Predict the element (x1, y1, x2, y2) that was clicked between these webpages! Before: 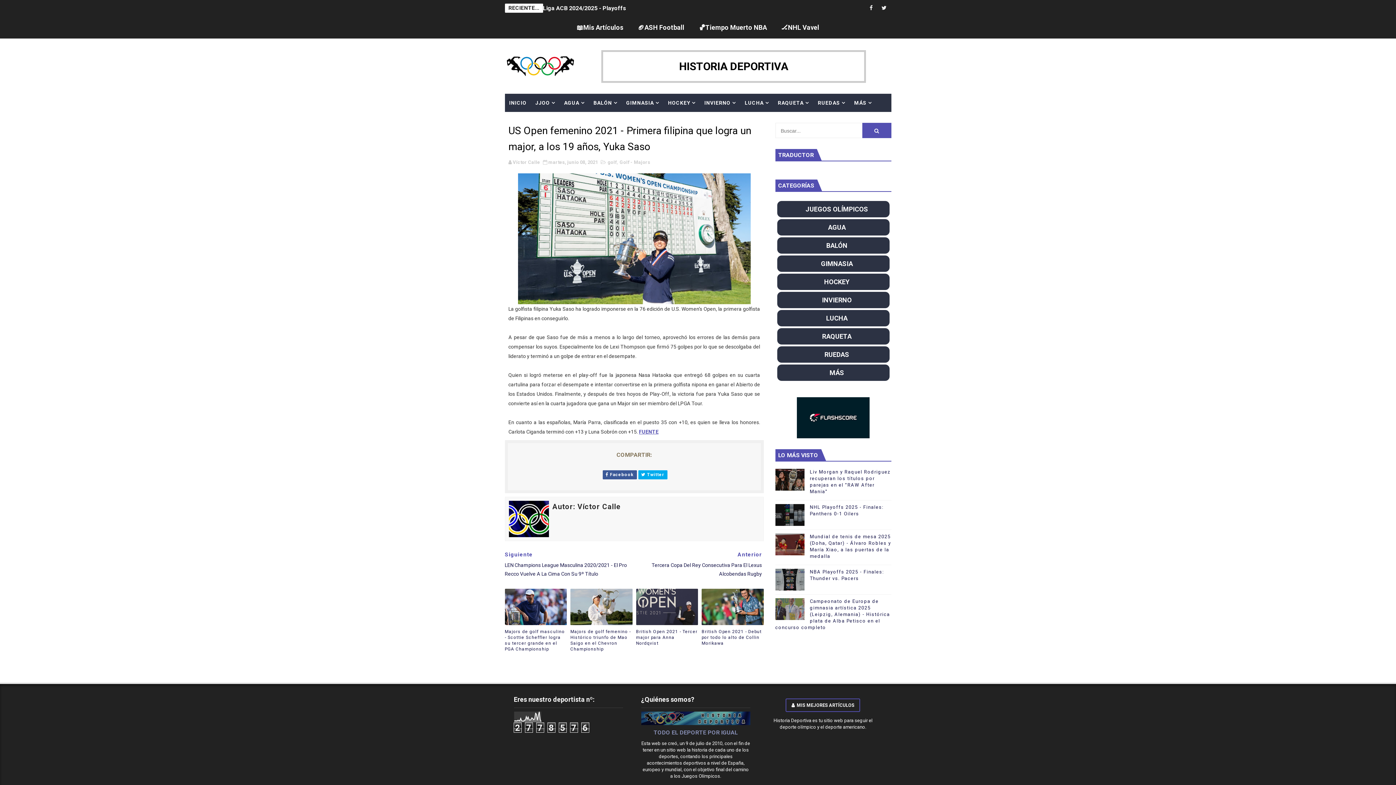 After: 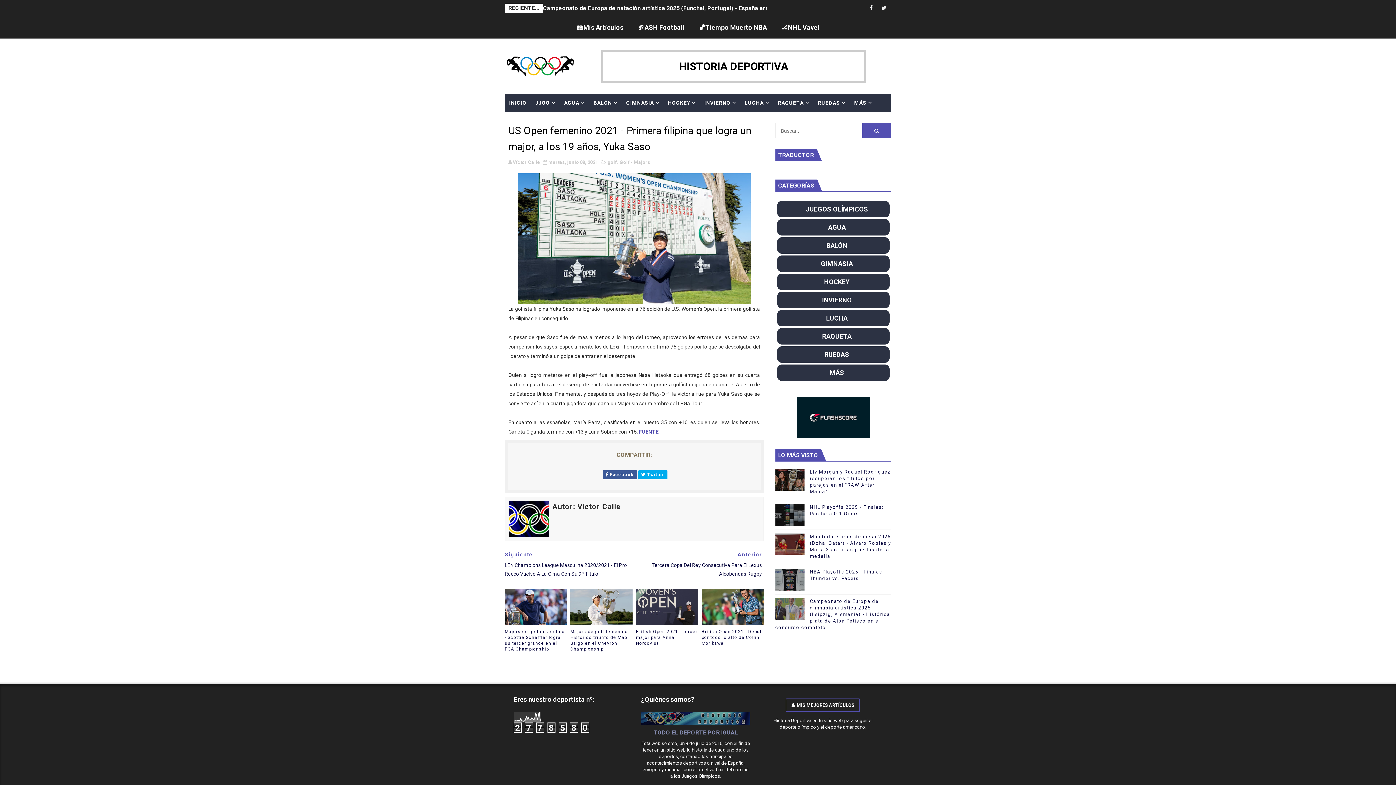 Action: bbox: (548, 159, 598, 165) label: martes, junio 08, 2021